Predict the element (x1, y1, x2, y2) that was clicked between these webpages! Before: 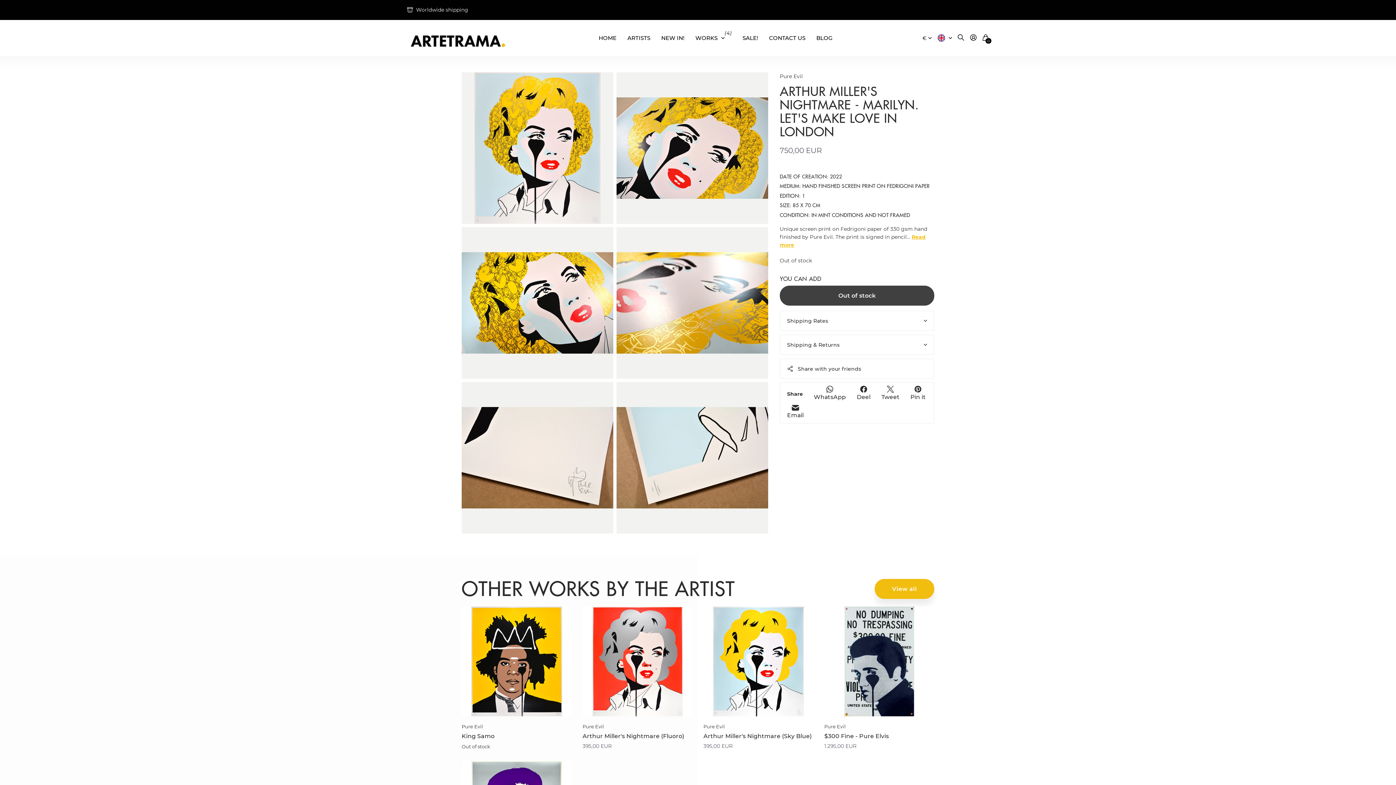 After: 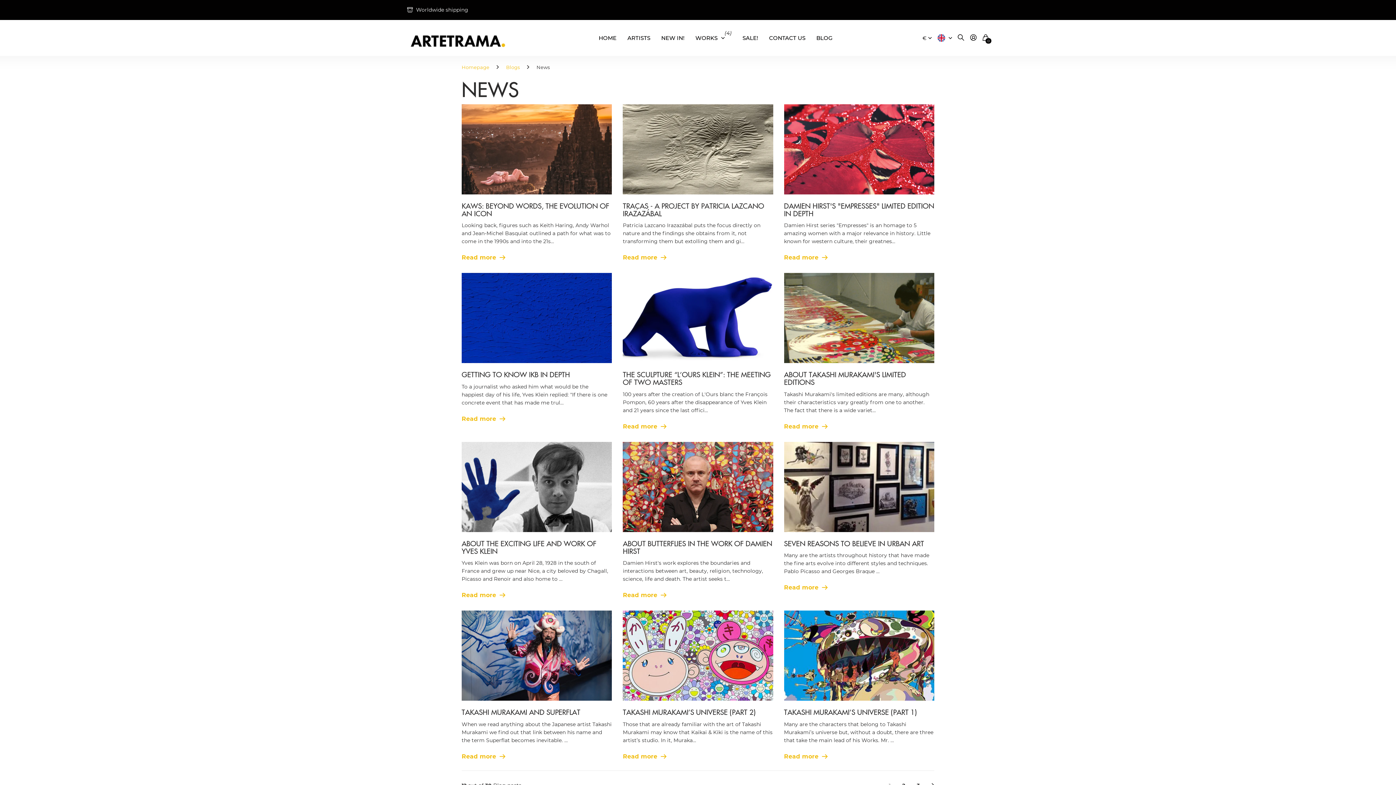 Action: label: BLOG bbox: (816, 29, 832, 46)